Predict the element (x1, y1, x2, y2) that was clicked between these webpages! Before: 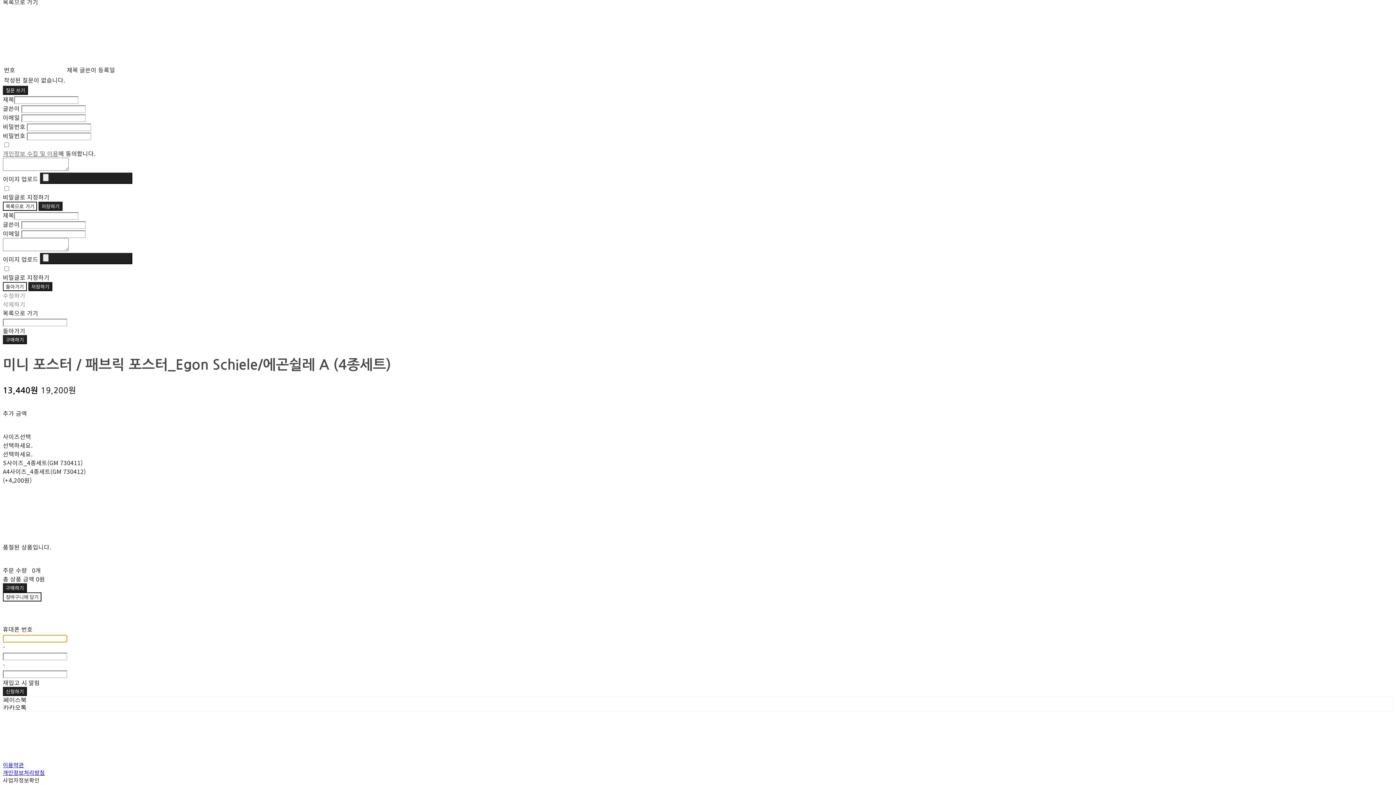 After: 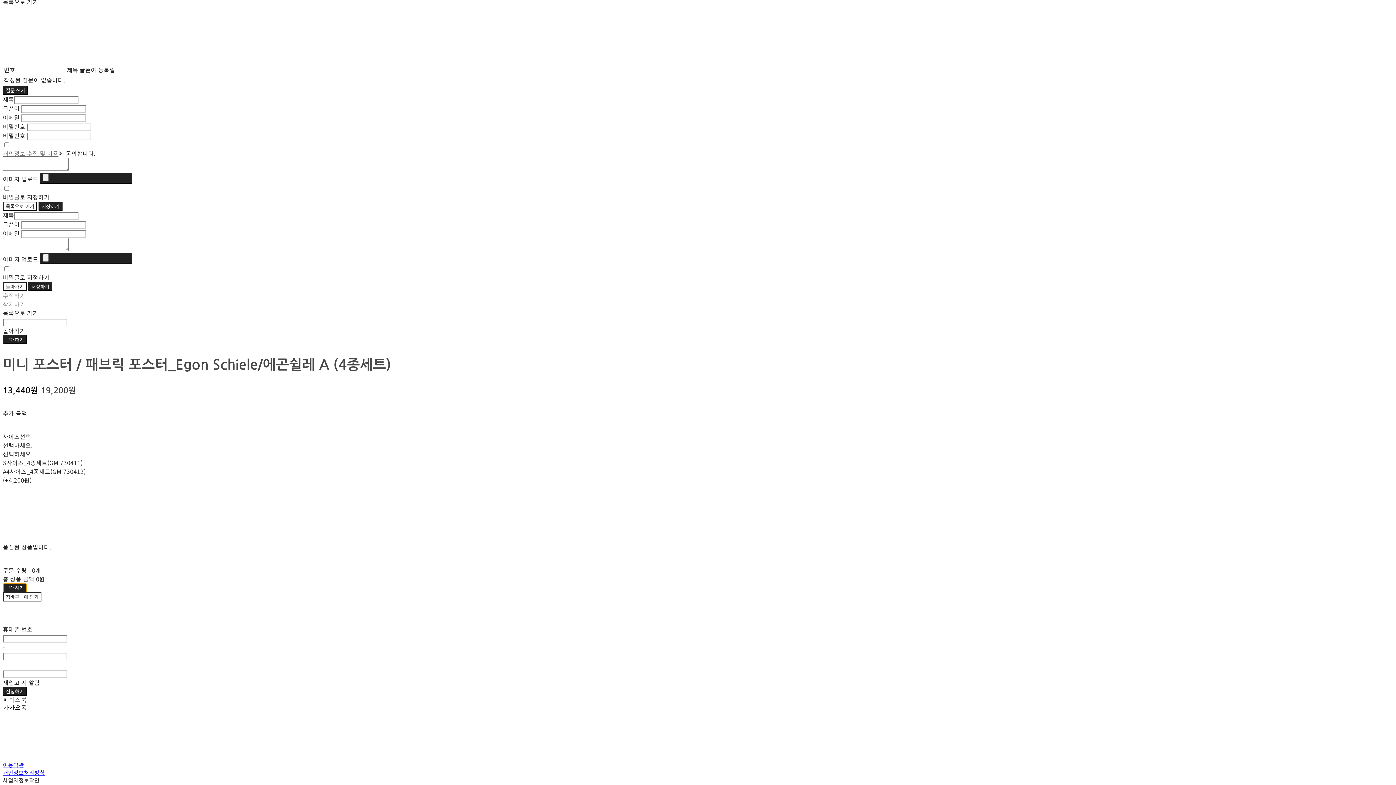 Action: label: 구매하기 bbox: (2, 583, 26, 592)